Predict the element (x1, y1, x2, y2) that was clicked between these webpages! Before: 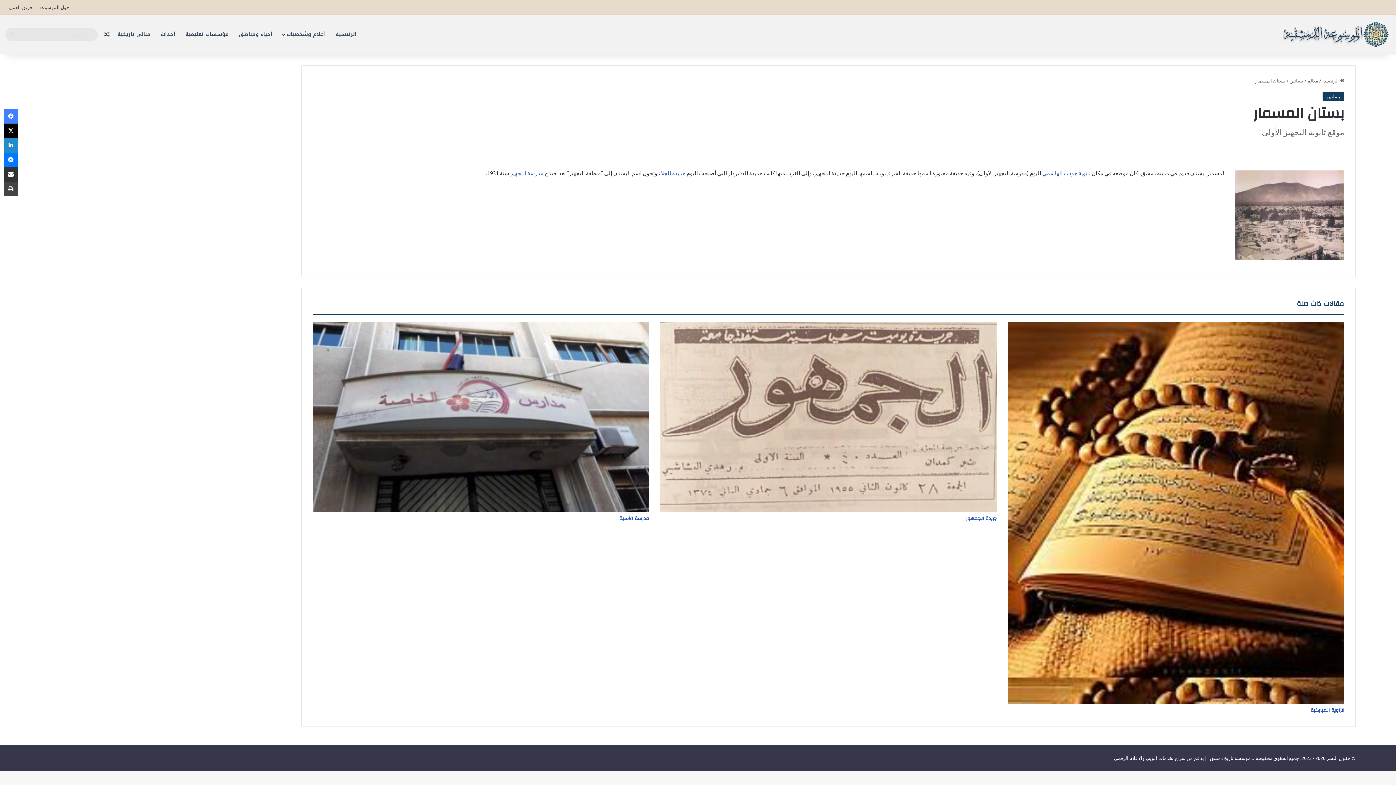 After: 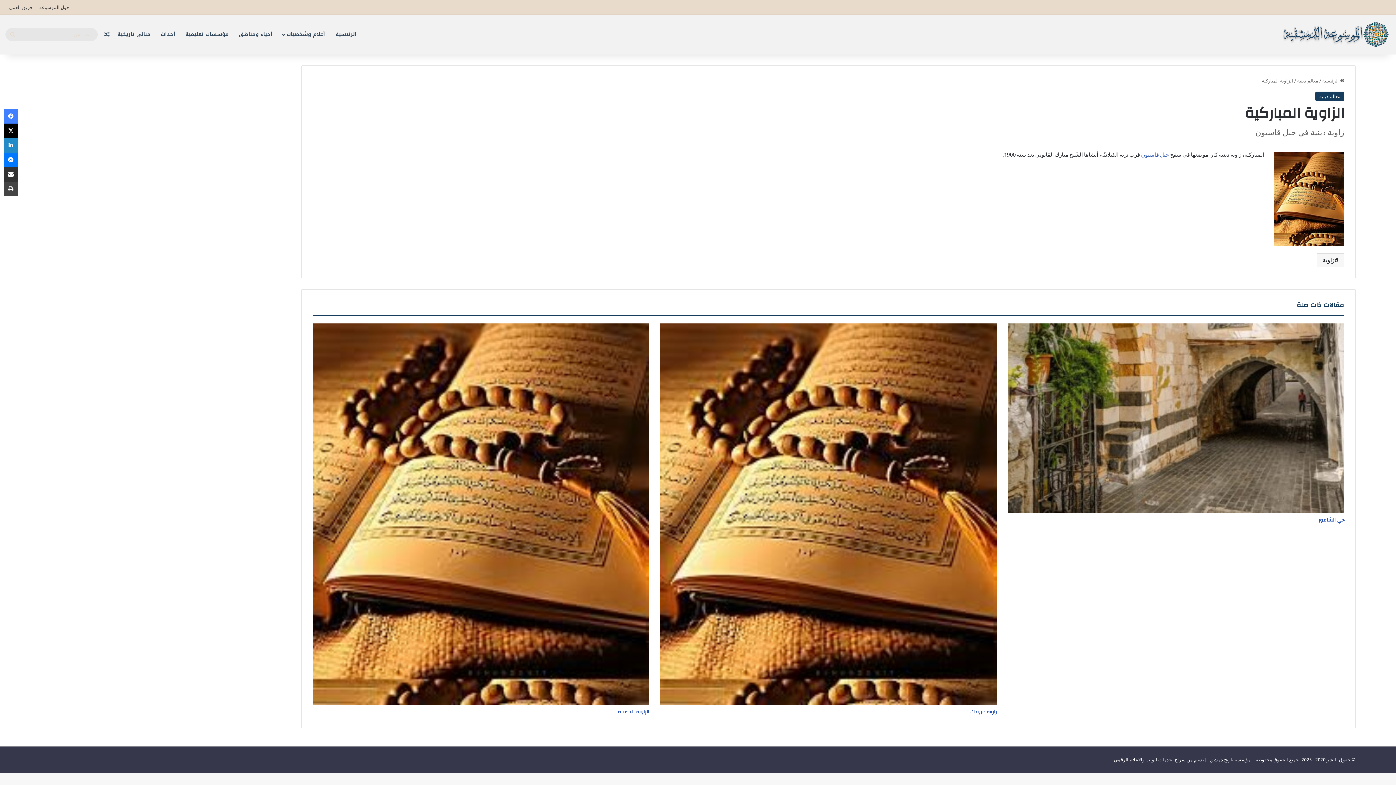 Action: label: الزاوية المباركية bbox: (1310, 706, 1344, 715)